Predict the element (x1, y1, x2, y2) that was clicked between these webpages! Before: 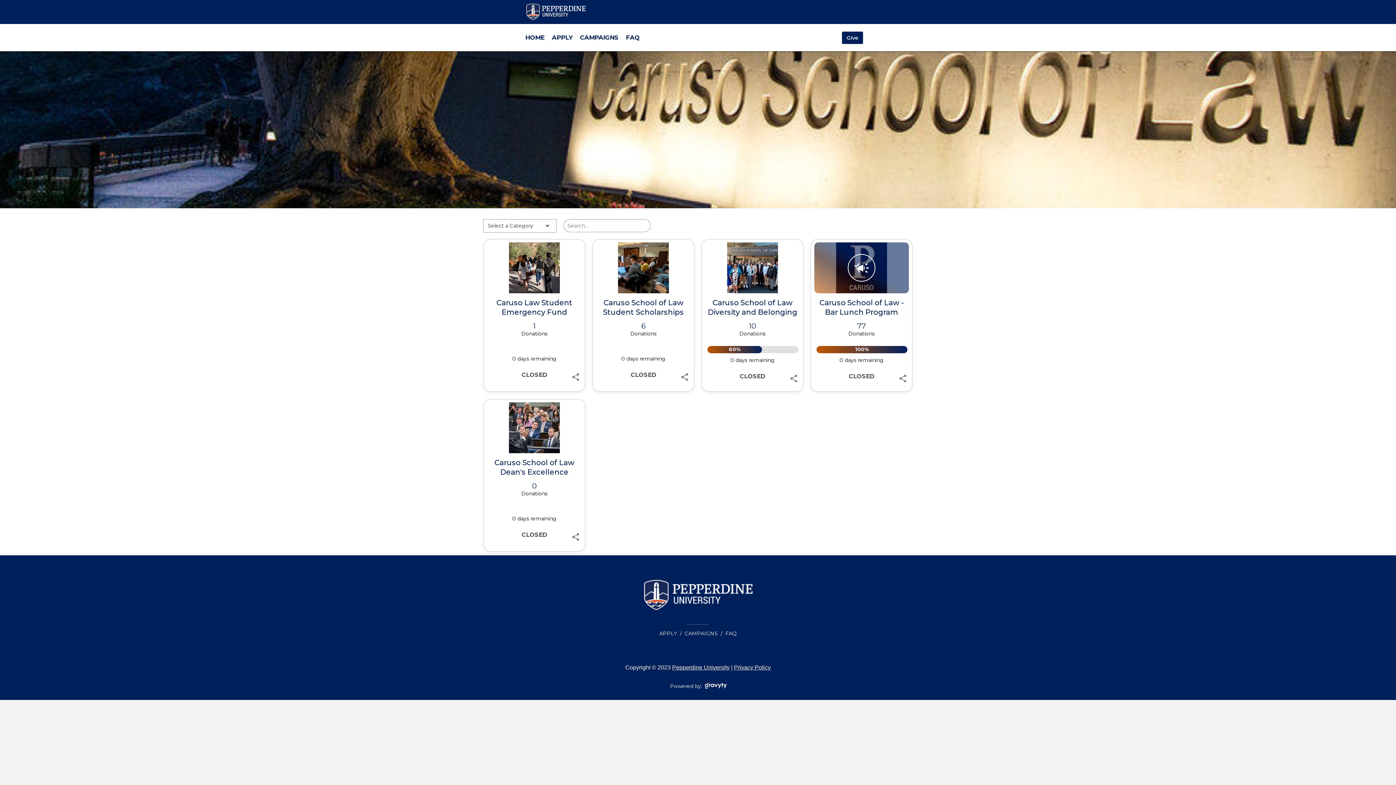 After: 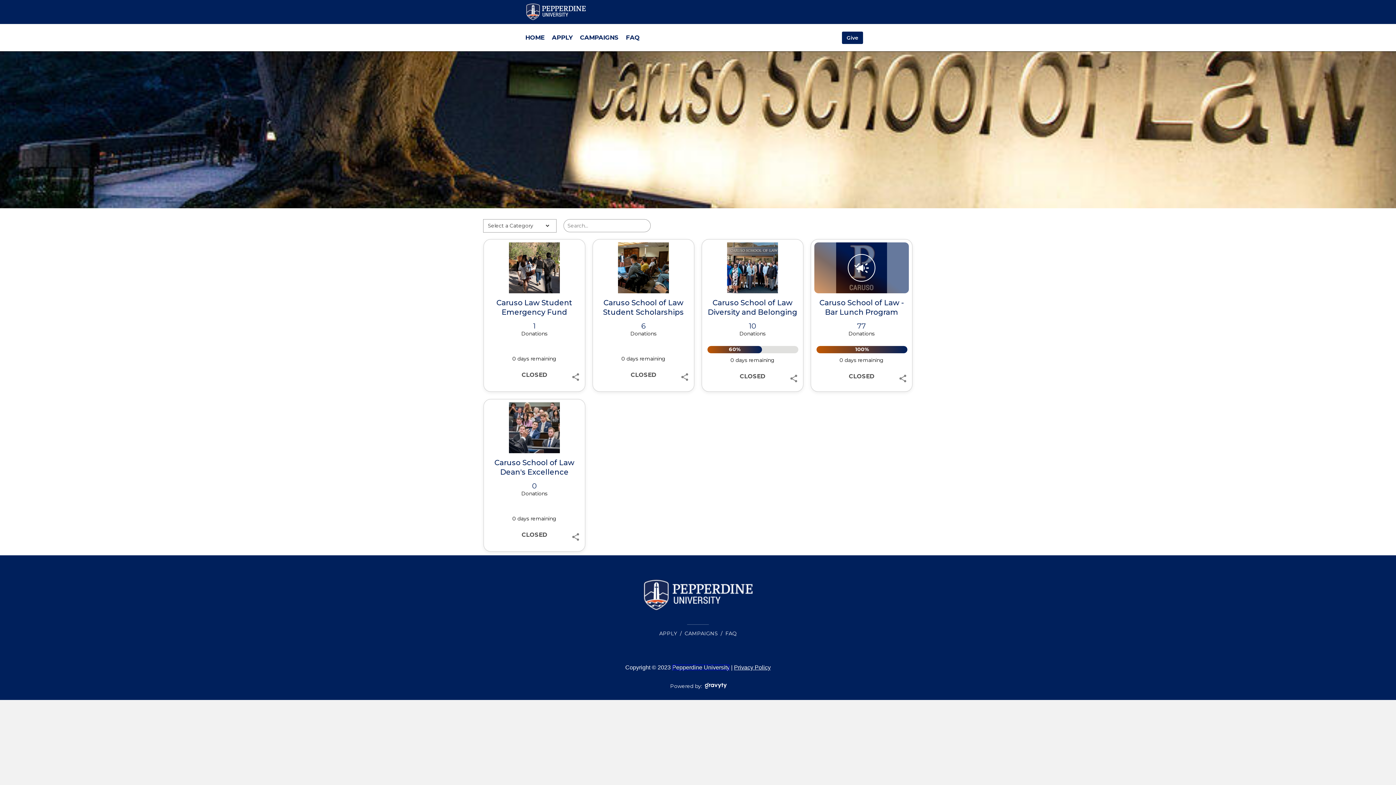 Action: label: Pepperdine University bbox: (672, 664, 729, 670)